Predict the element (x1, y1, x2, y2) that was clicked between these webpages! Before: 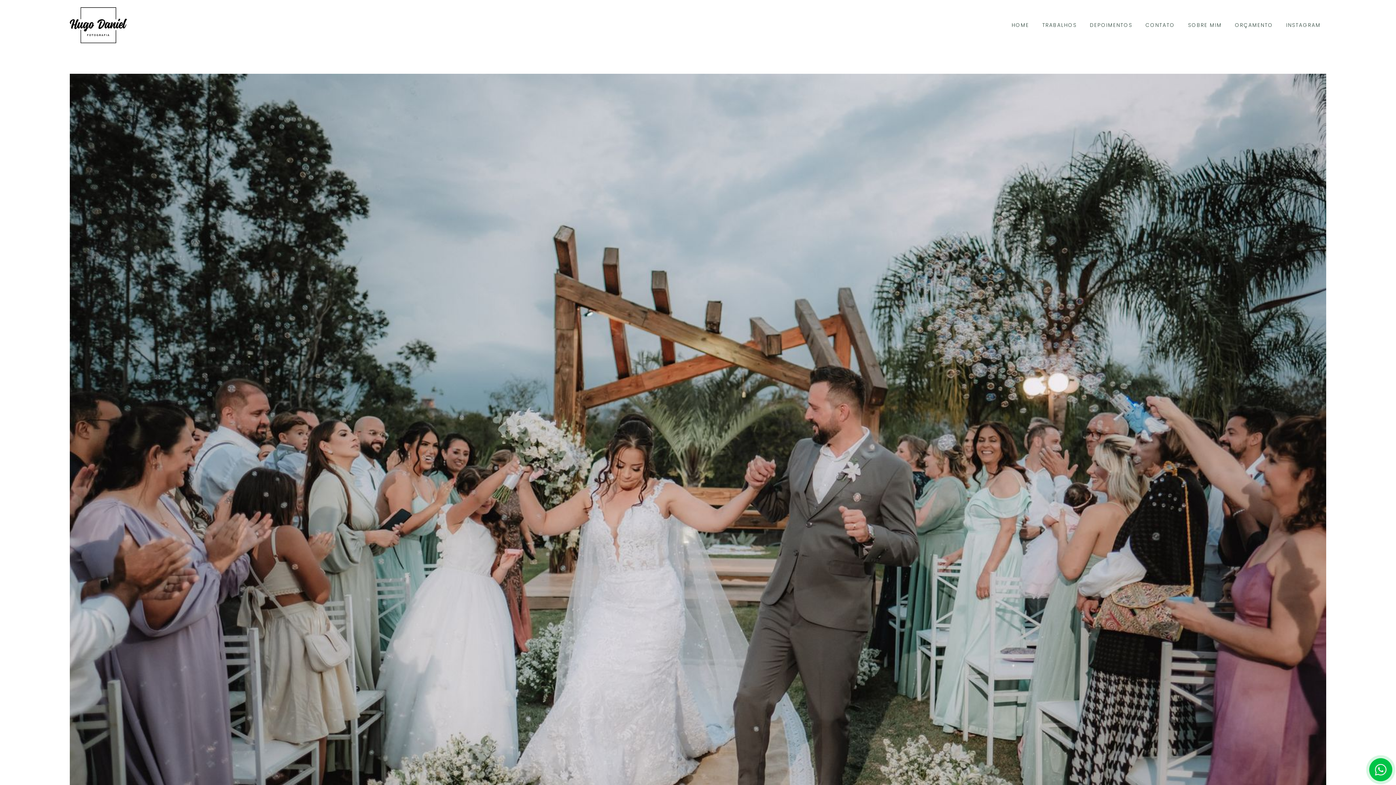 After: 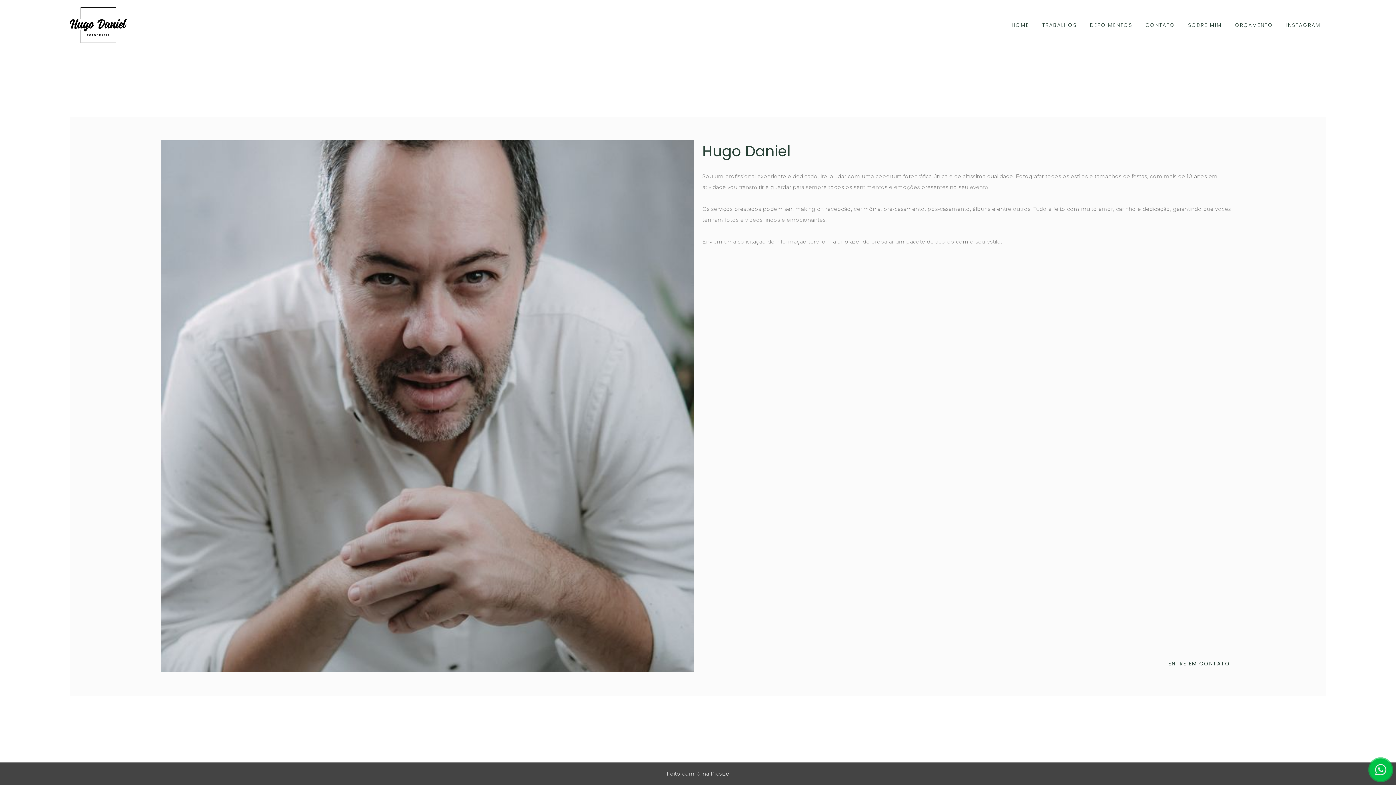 Action: label: SOBRE MIM  bbox: (1188, 21, 1224, 28)